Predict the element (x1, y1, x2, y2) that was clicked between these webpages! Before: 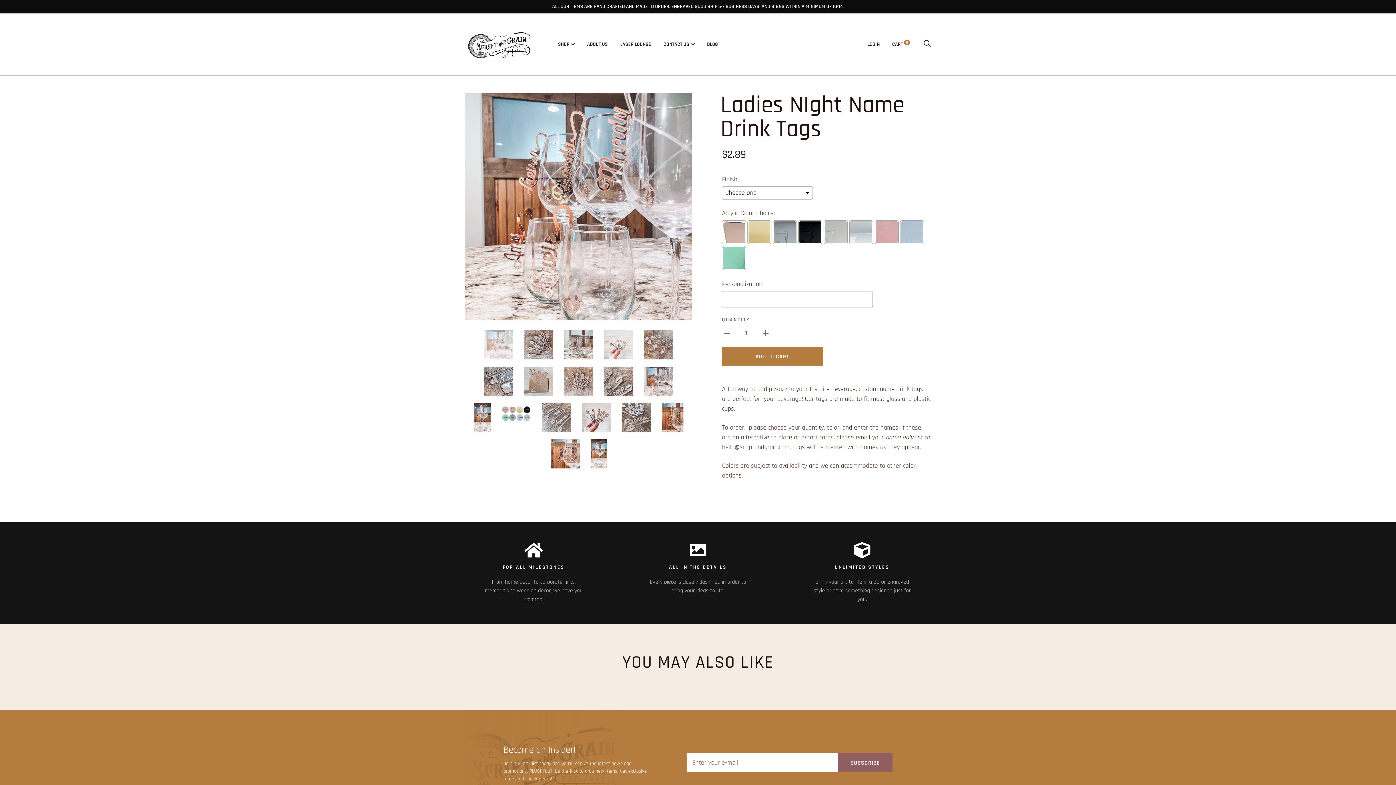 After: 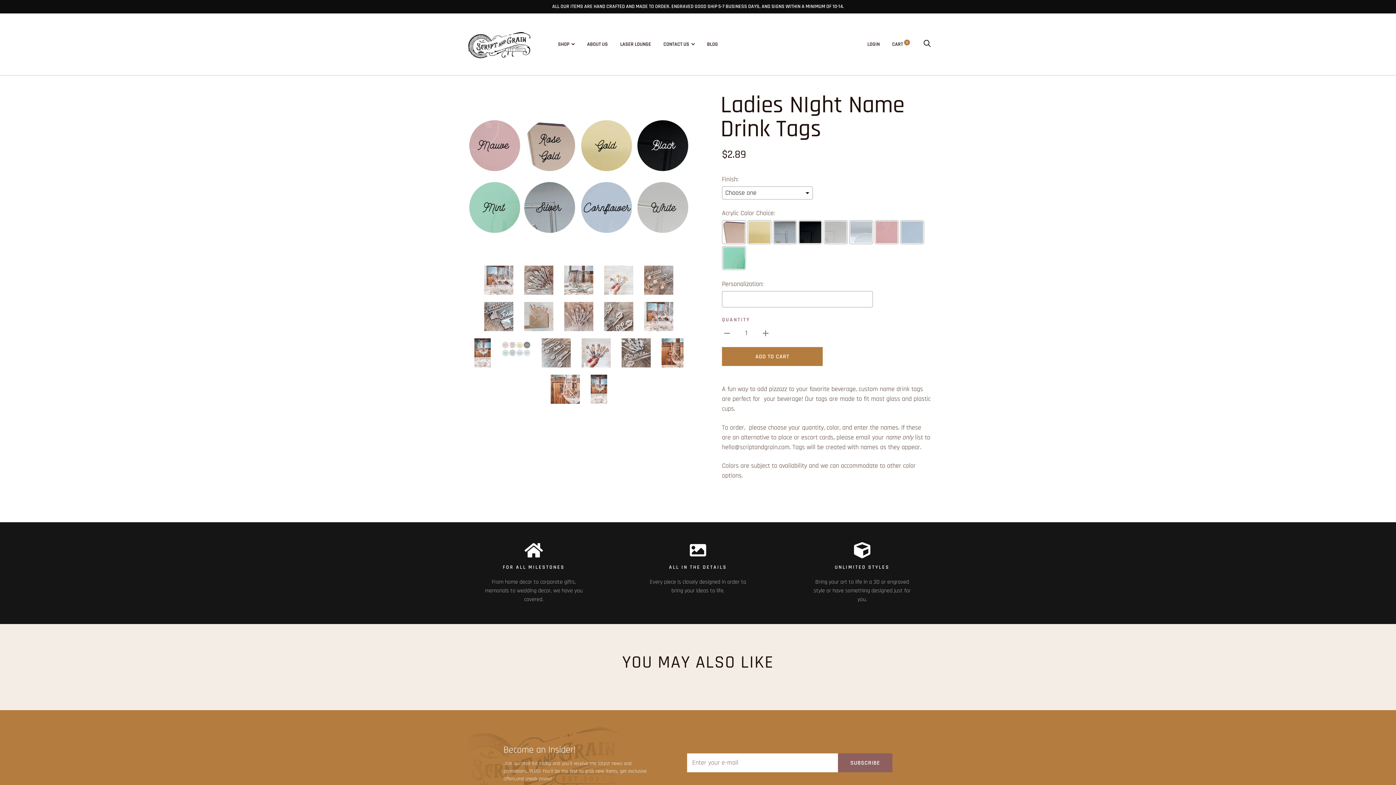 Action: bbox: (501, 403, 530, 424)